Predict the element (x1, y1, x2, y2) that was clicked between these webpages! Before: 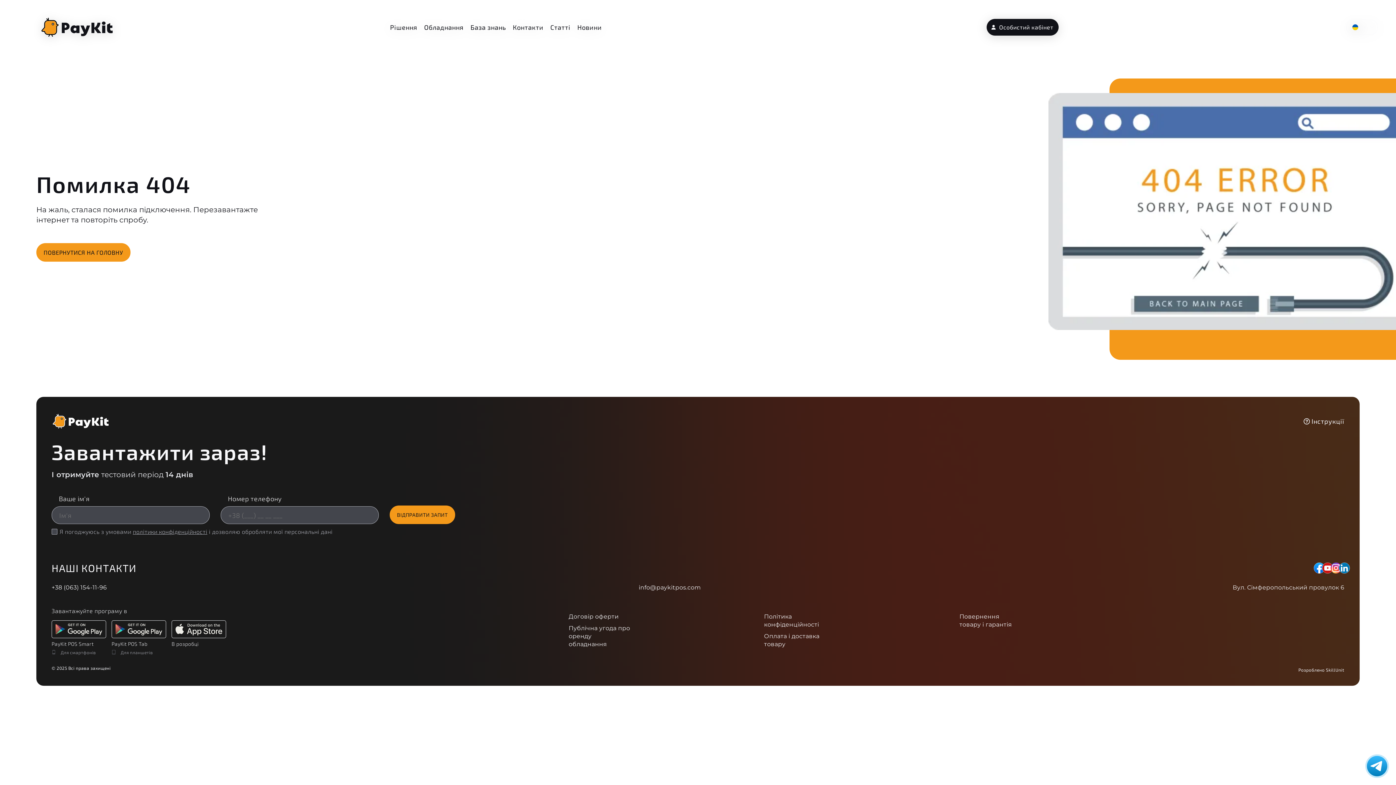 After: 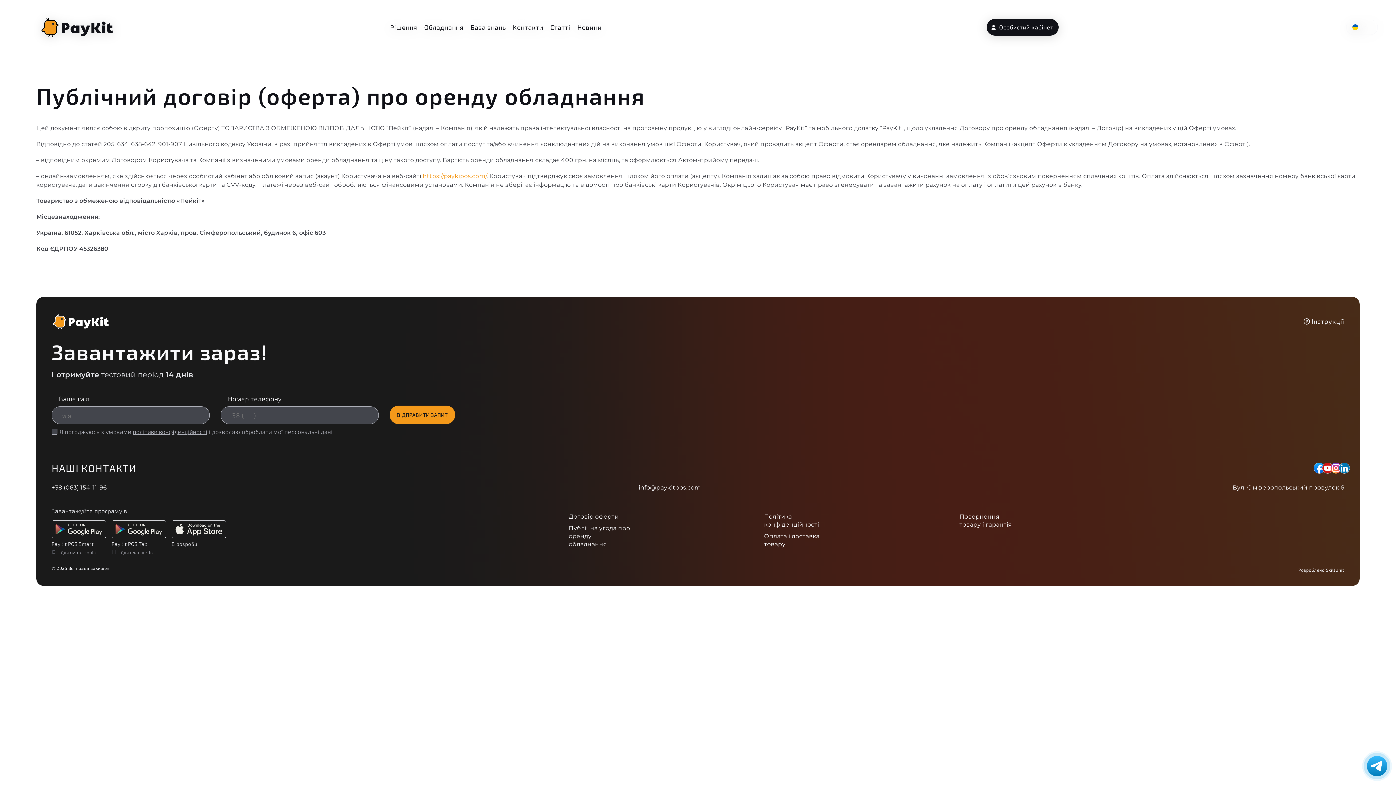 Action: bbox: (568, 624, 630, 648) label: Публічна угода про оренду обладнання